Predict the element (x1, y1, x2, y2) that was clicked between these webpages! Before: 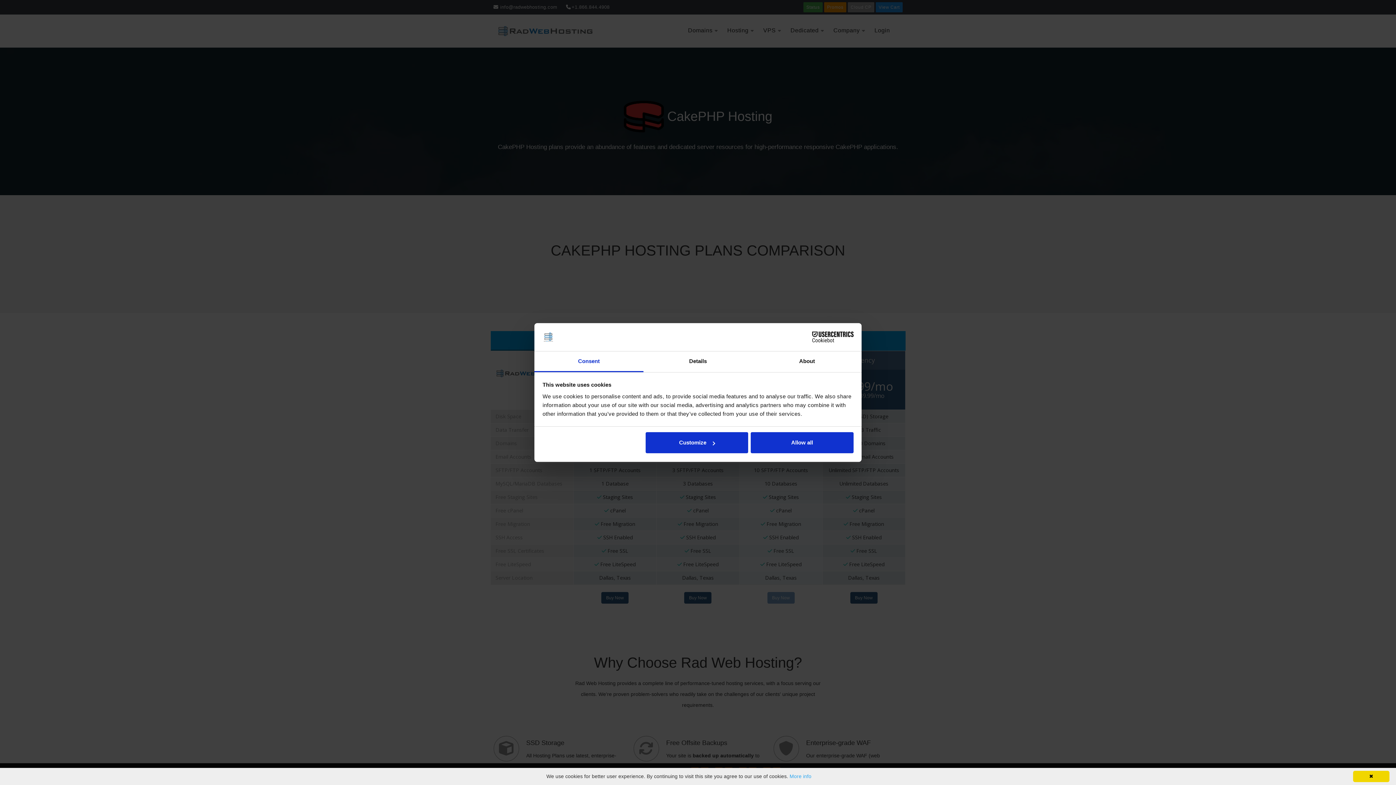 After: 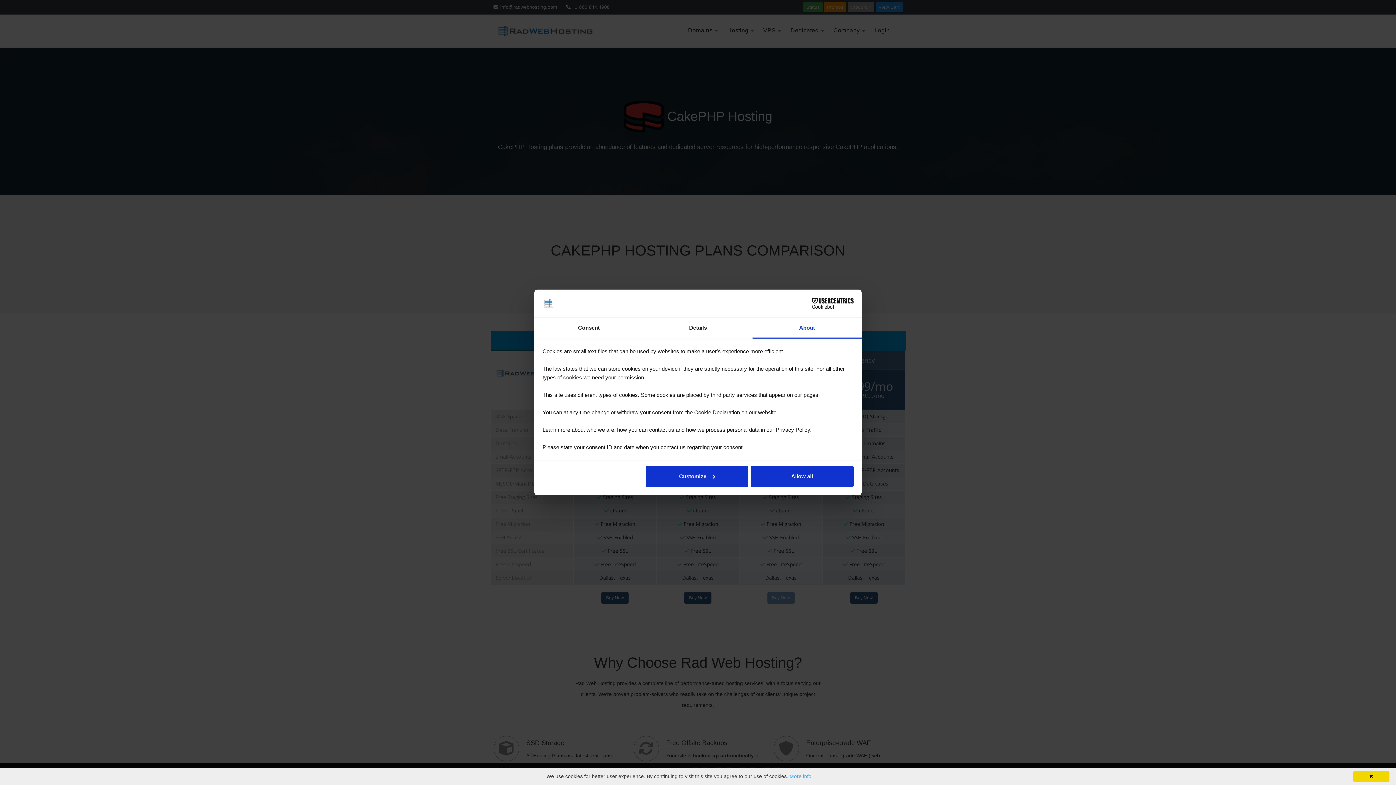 Action: bbox: (752, 351, 861, 372) label: About